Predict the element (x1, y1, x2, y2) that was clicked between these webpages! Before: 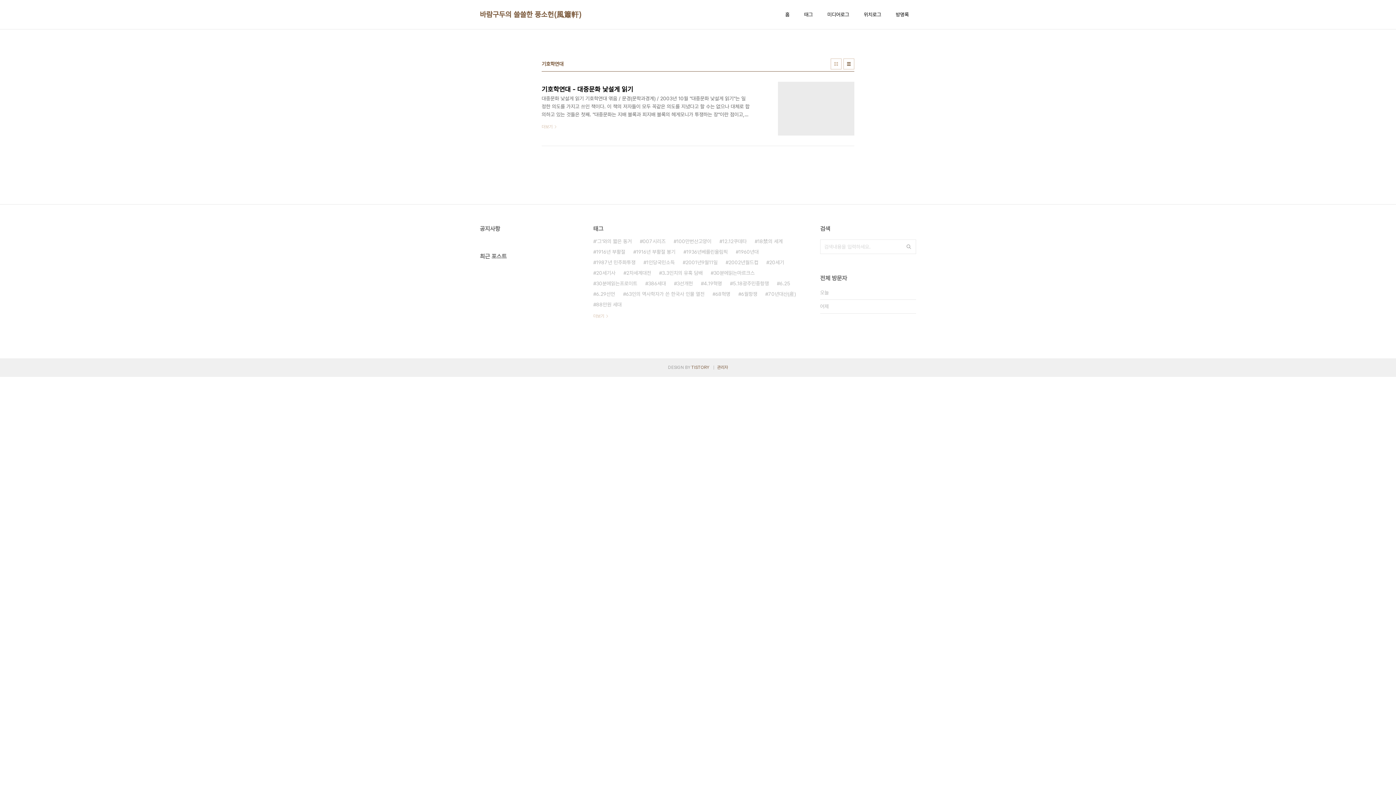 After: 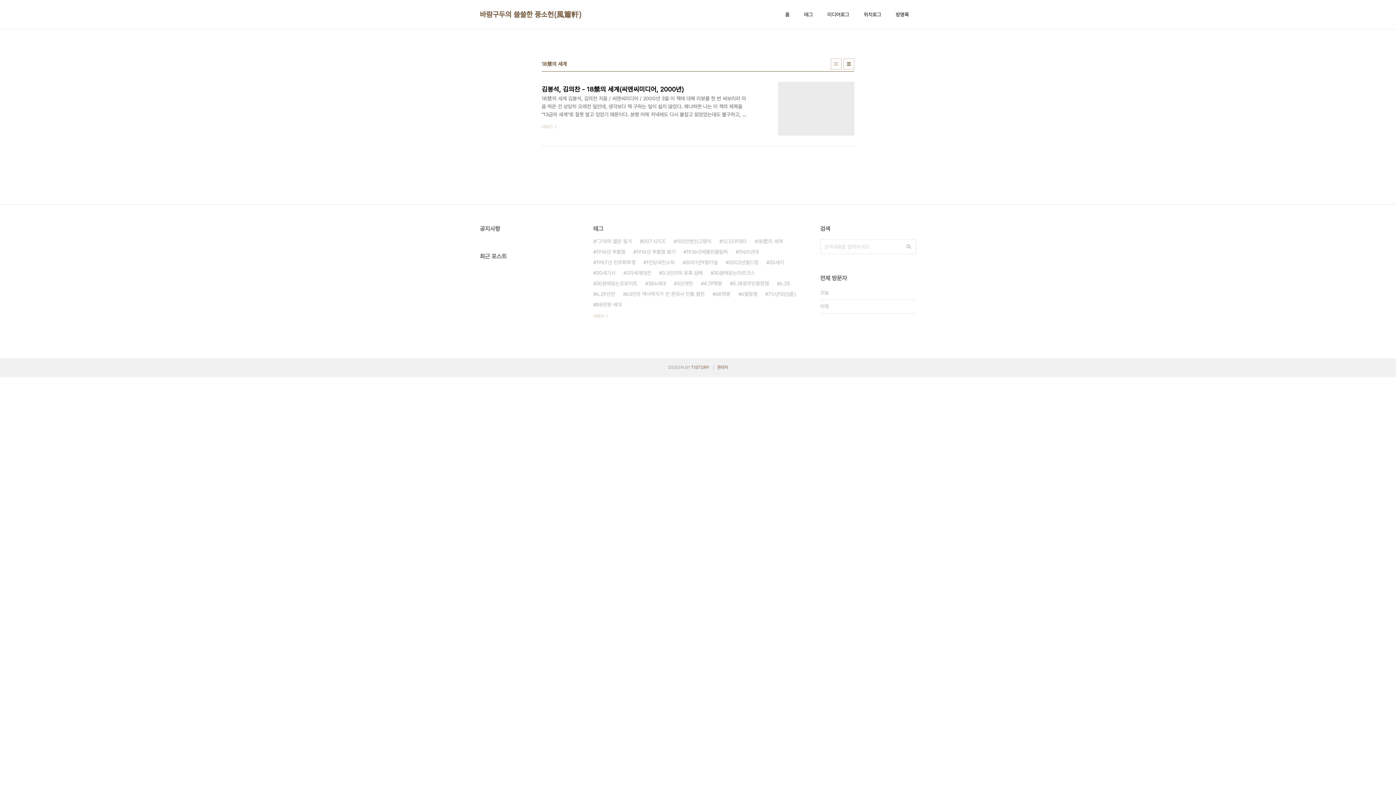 Action: bbox: (754, 236, 782, 246) label: 18禁의 세계